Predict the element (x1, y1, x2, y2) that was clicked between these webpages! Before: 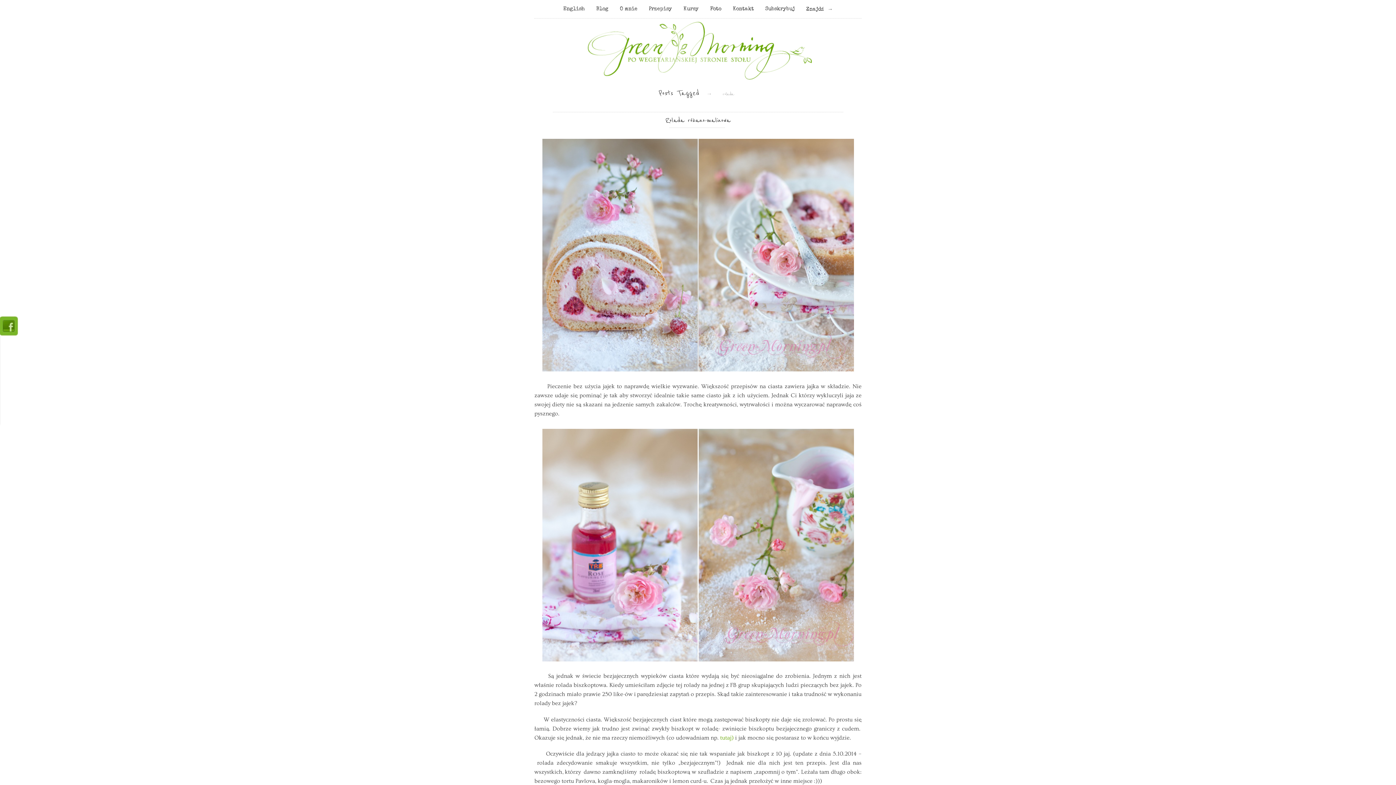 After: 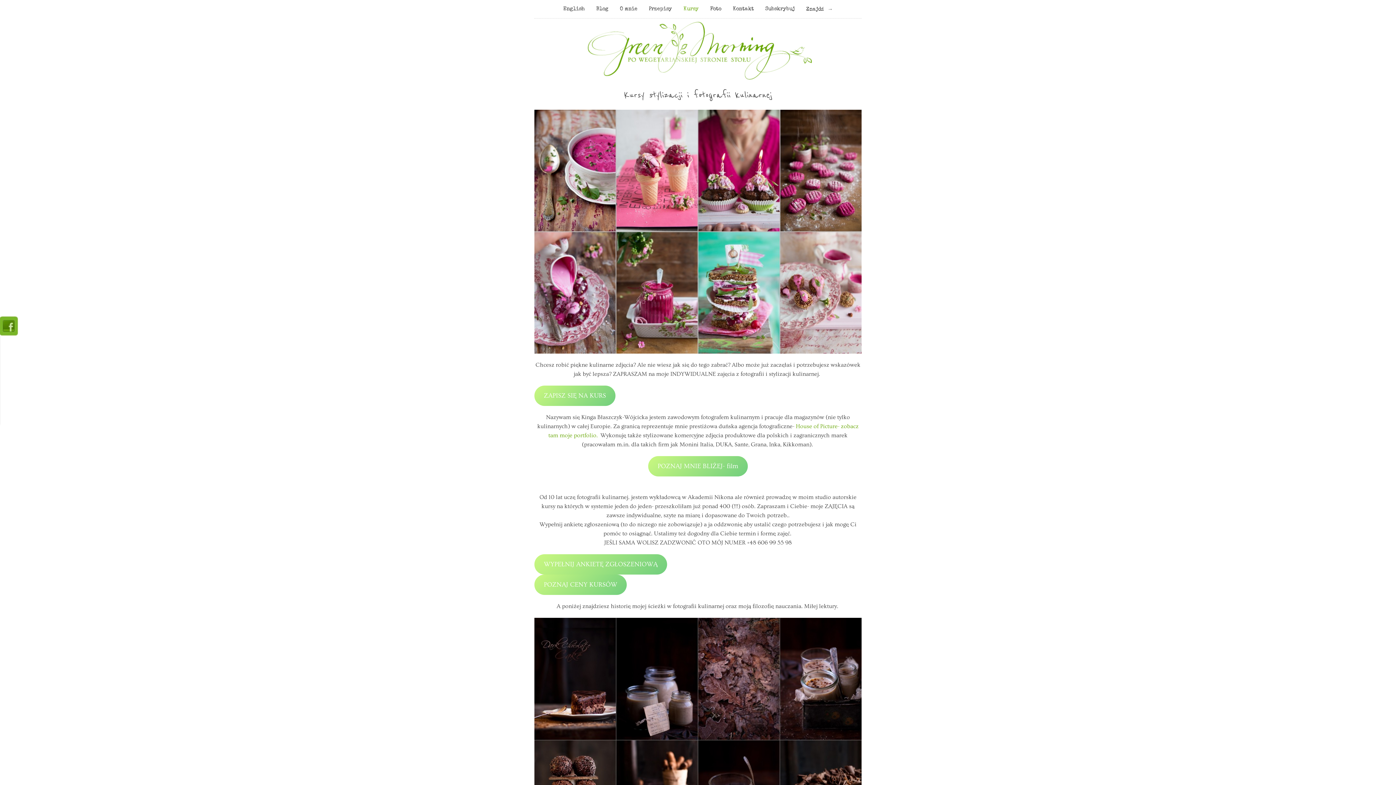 Action: bbox: (683, 5, 698, 13) label: Kursy